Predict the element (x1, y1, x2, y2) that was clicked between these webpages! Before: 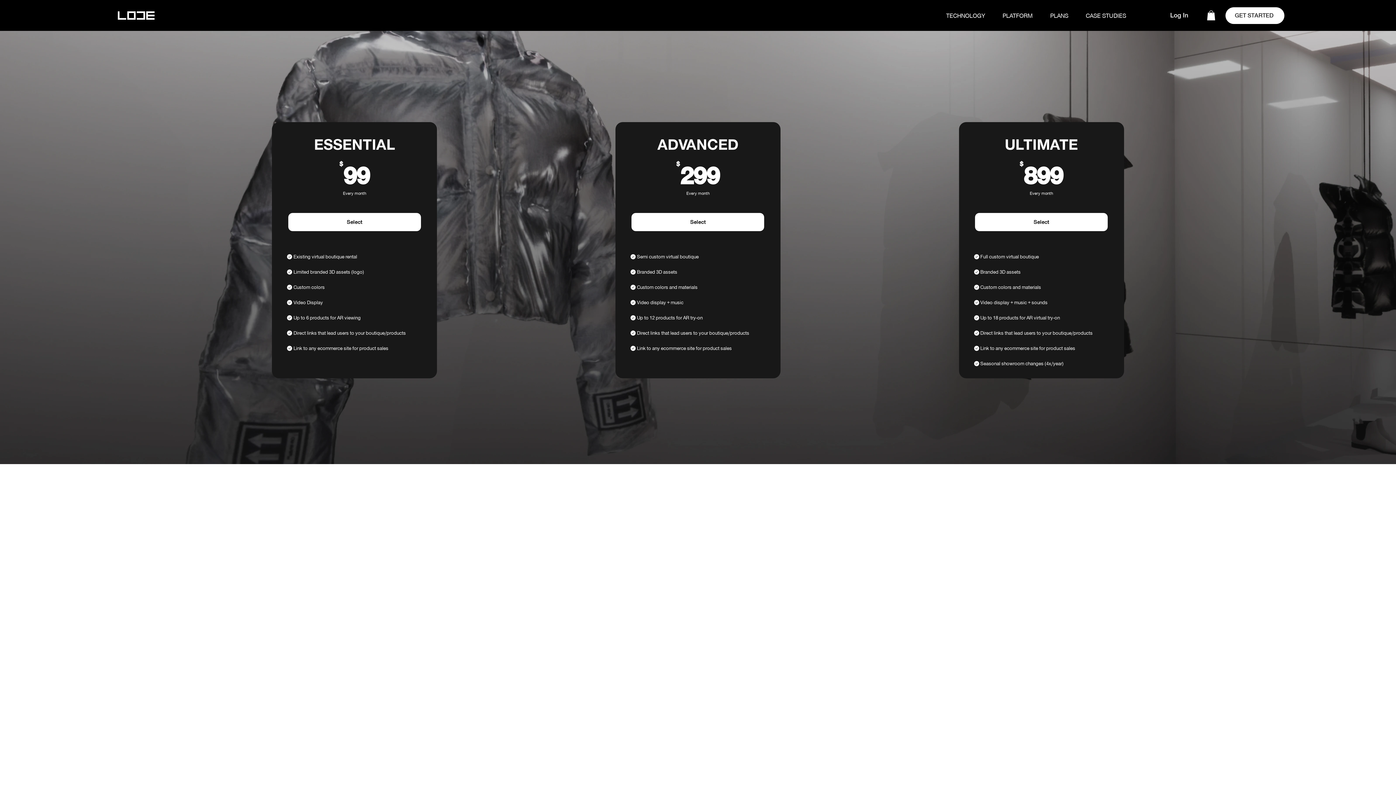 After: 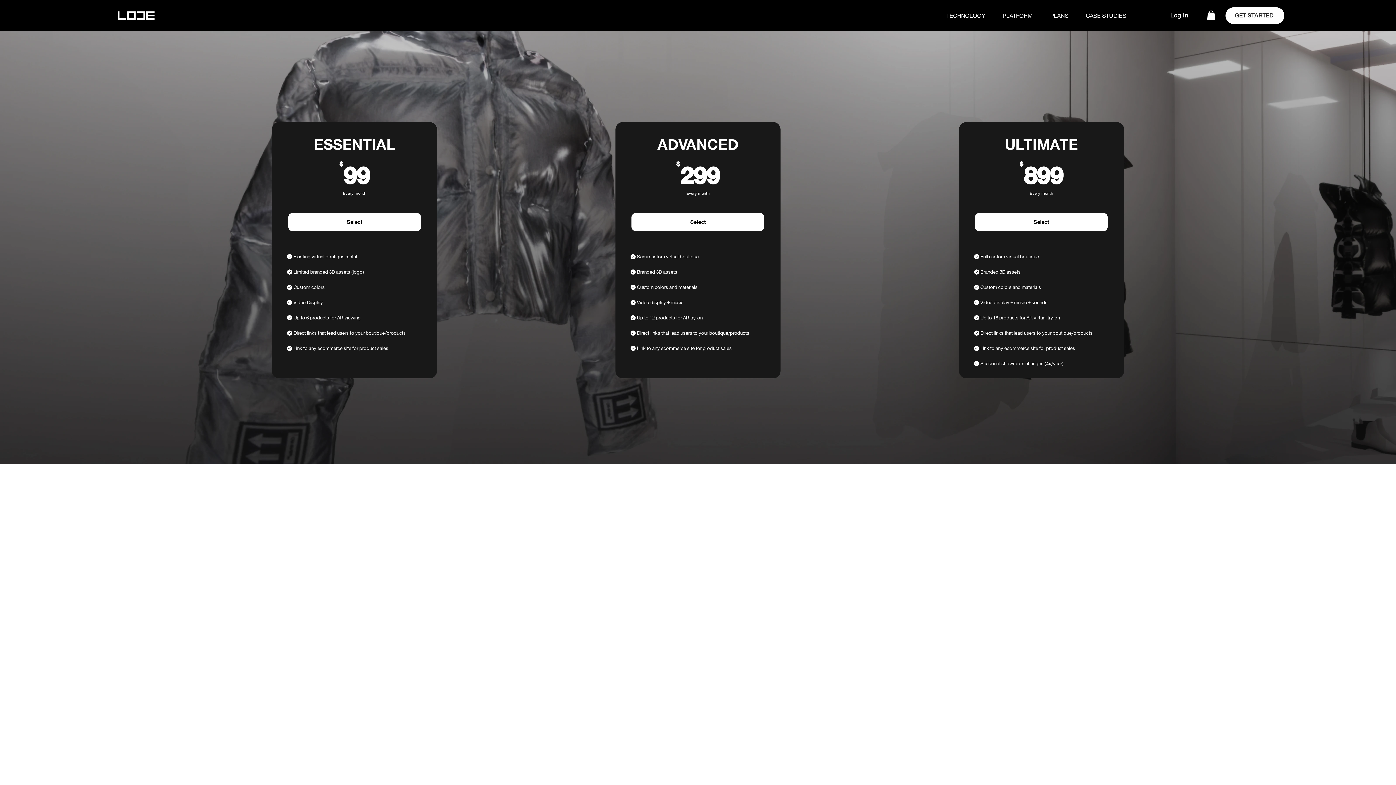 Action: bbox: (1207, 10, 1215, 20)